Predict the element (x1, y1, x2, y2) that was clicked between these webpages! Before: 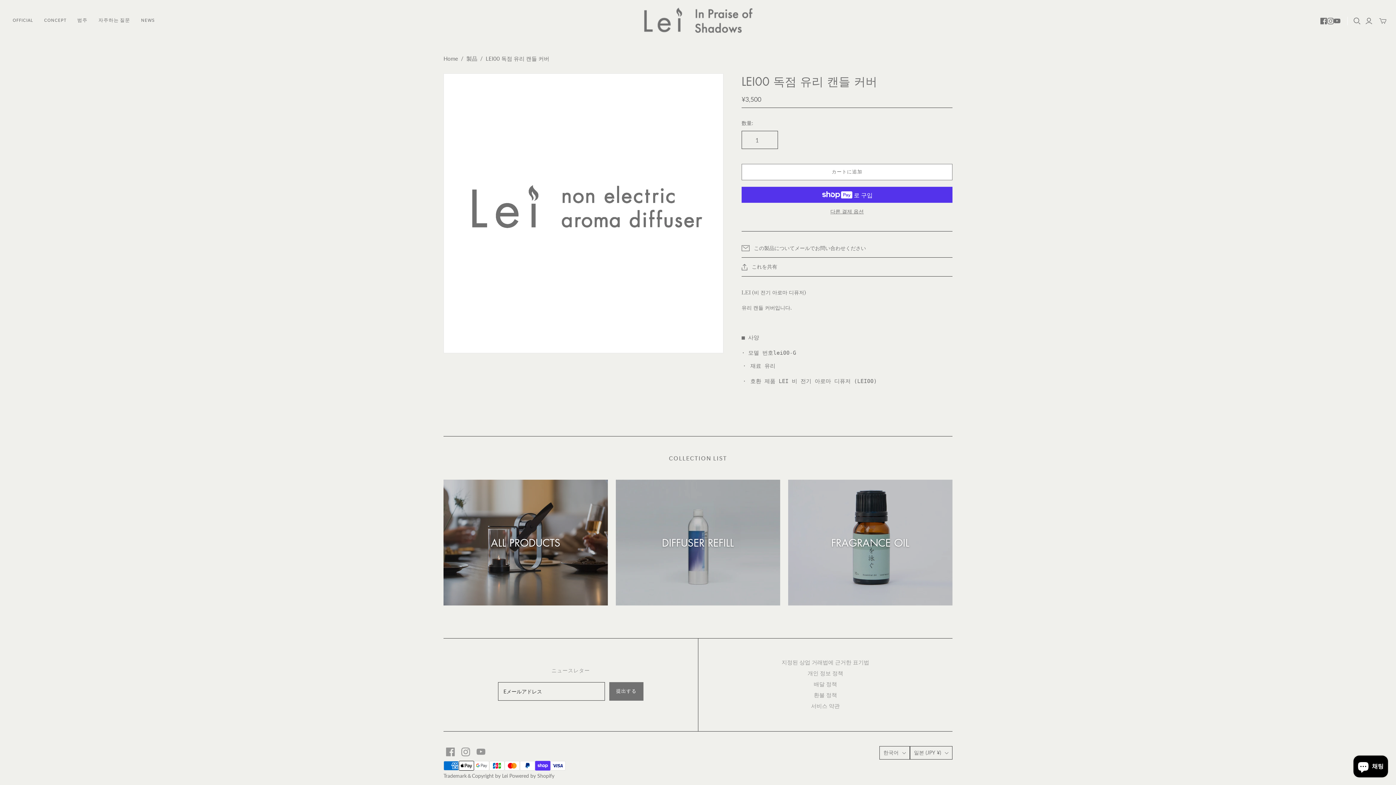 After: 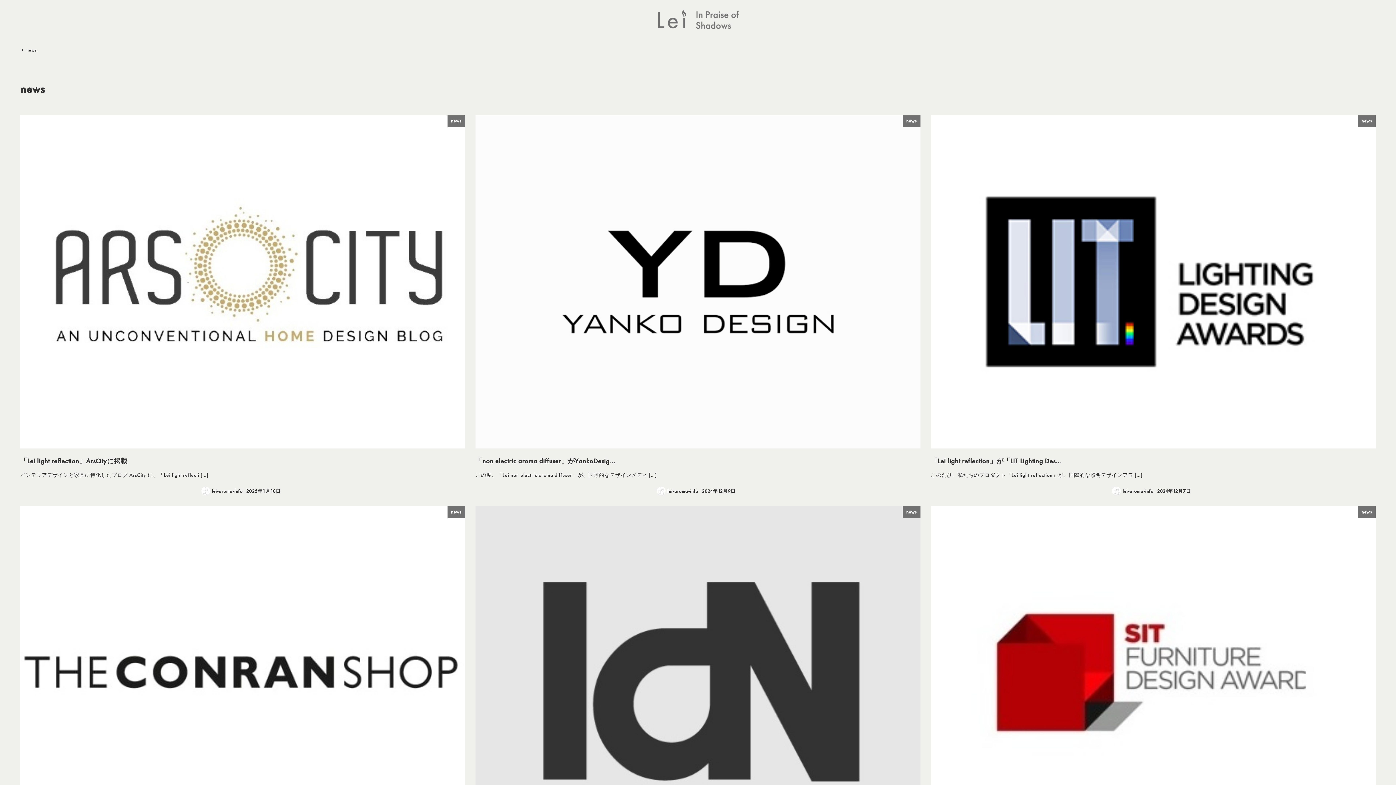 Action: label: NEWS bbox: (135, 11, 160, 28)